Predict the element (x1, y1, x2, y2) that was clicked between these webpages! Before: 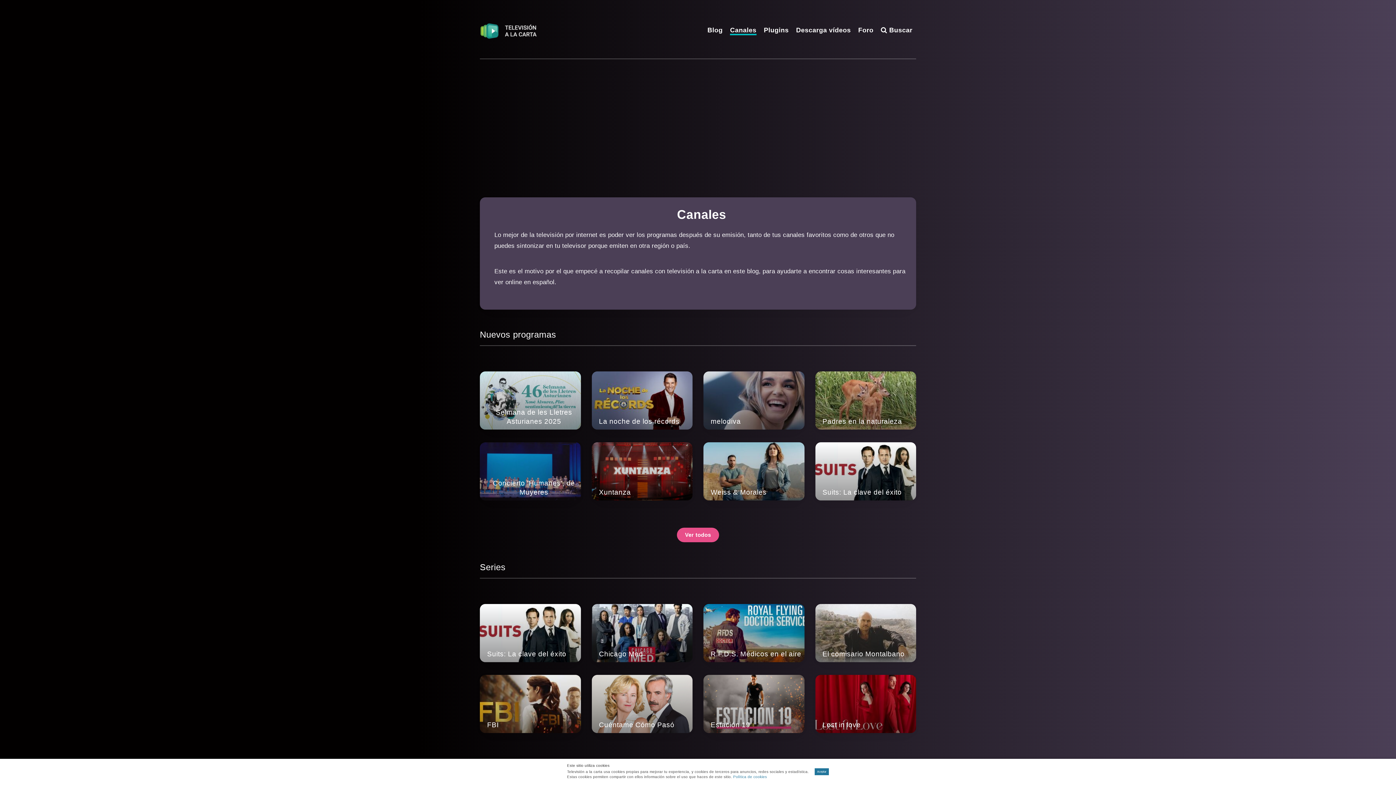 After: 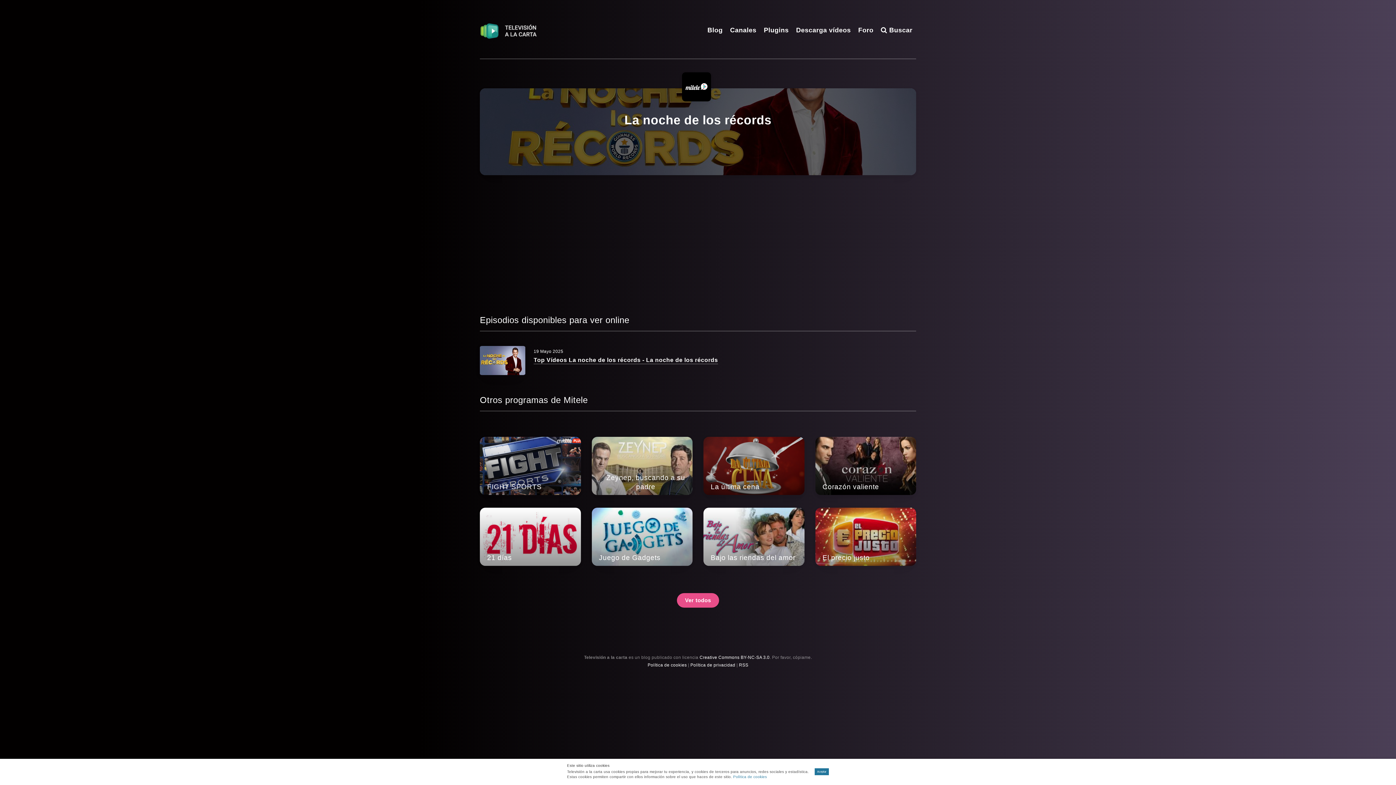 Action: label: La noche de los récords bbox: (591, 371, 692, 429)